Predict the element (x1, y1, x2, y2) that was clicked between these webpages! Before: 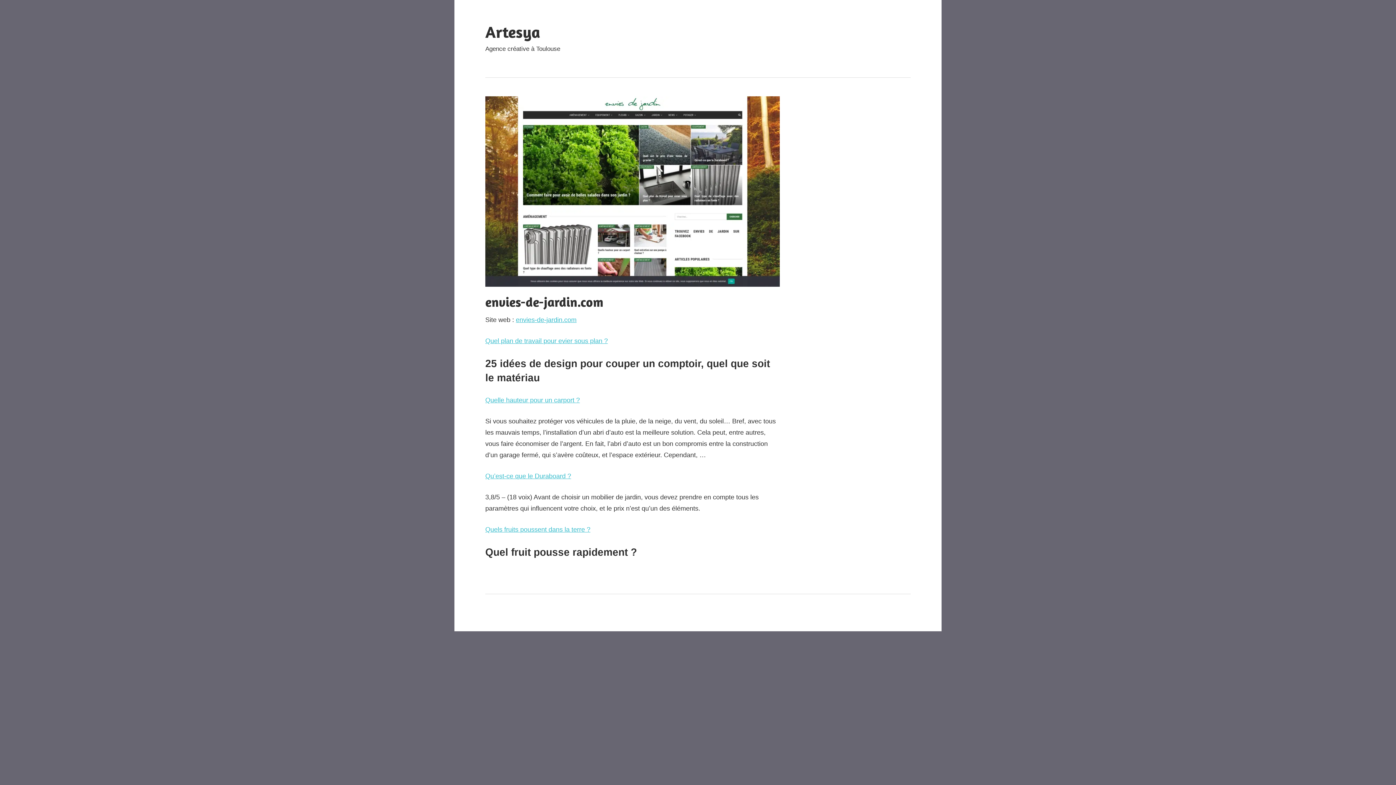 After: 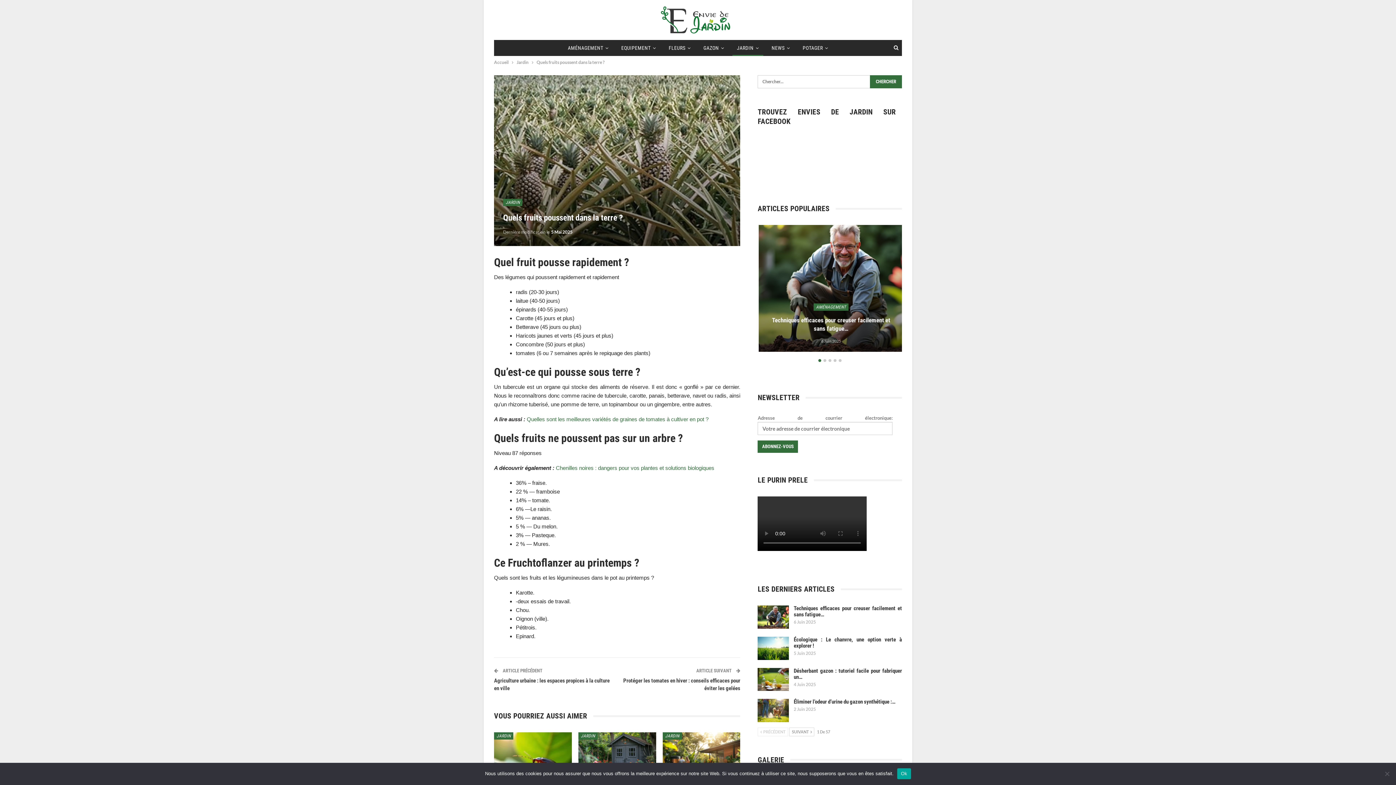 Action: bbox: (485, 526, 590, 533) label: Quels fruits poussent dans la terre ?